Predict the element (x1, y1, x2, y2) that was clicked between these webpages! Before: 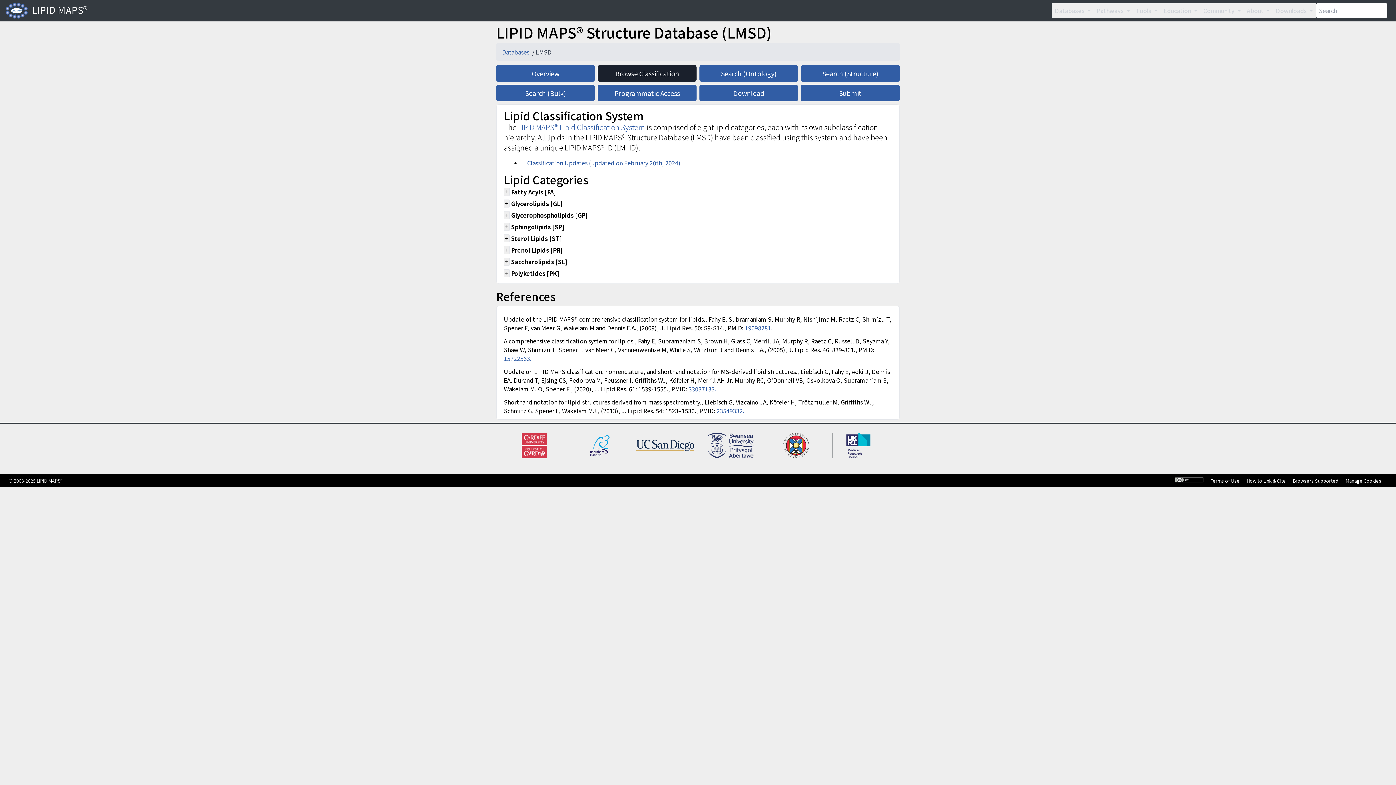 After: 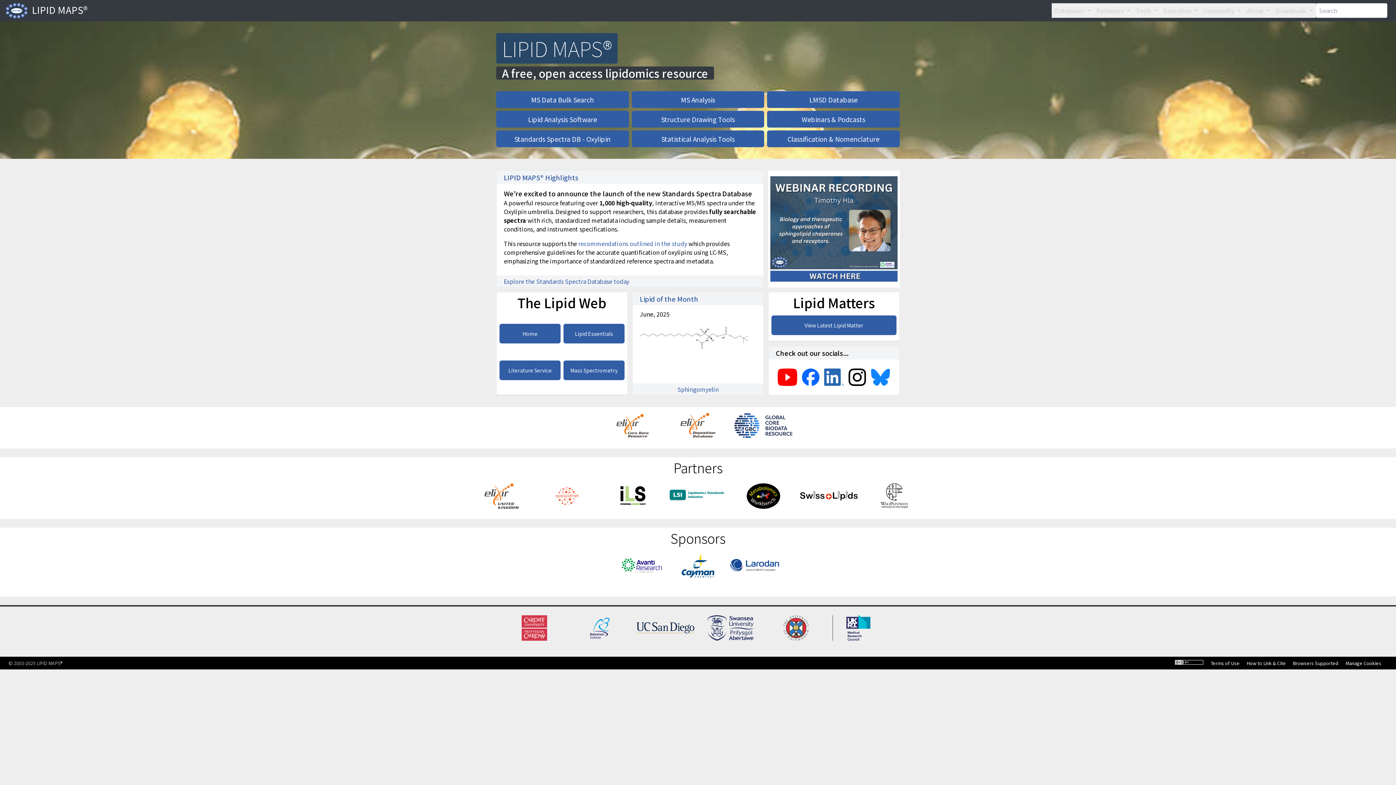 Action: label:  LIPID MAPS® bbox: (5, 0, 88, 21)